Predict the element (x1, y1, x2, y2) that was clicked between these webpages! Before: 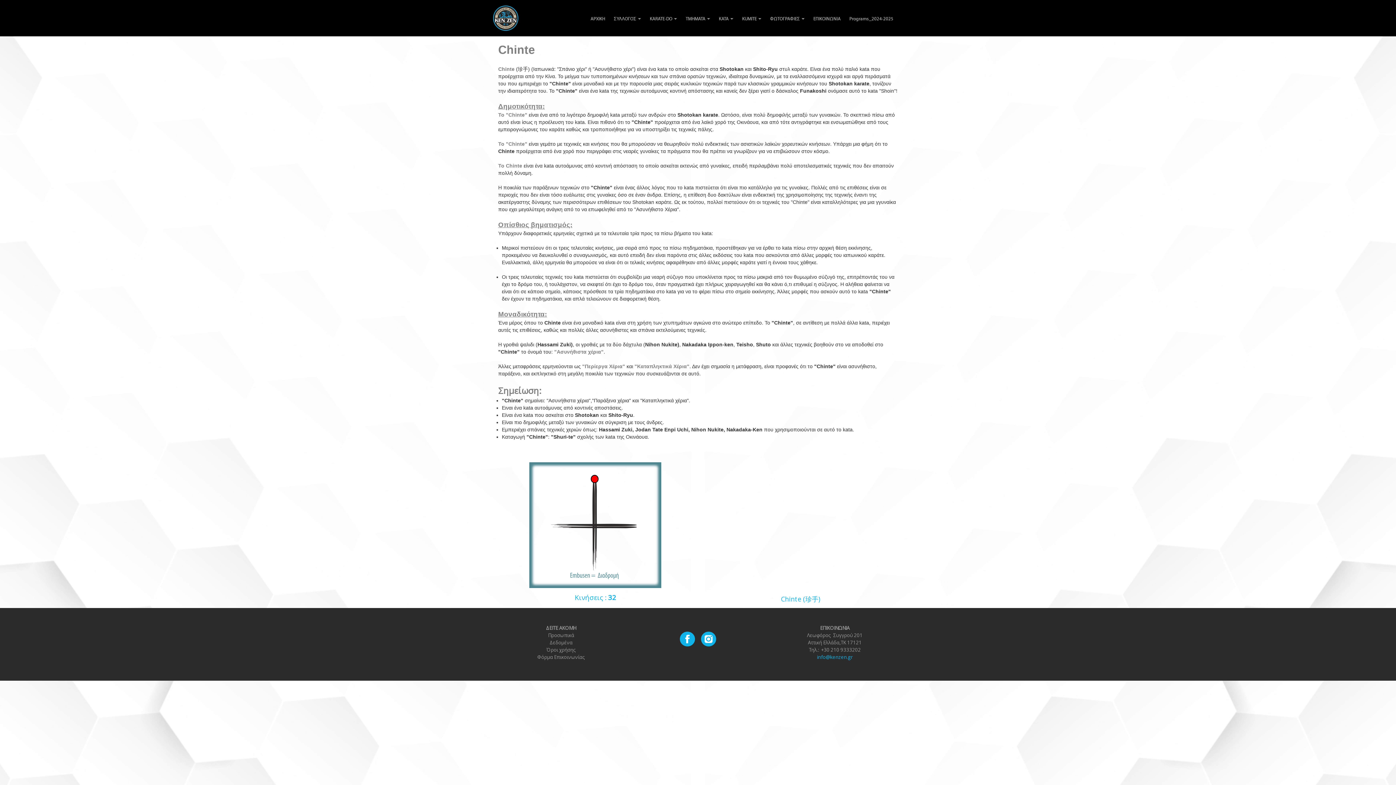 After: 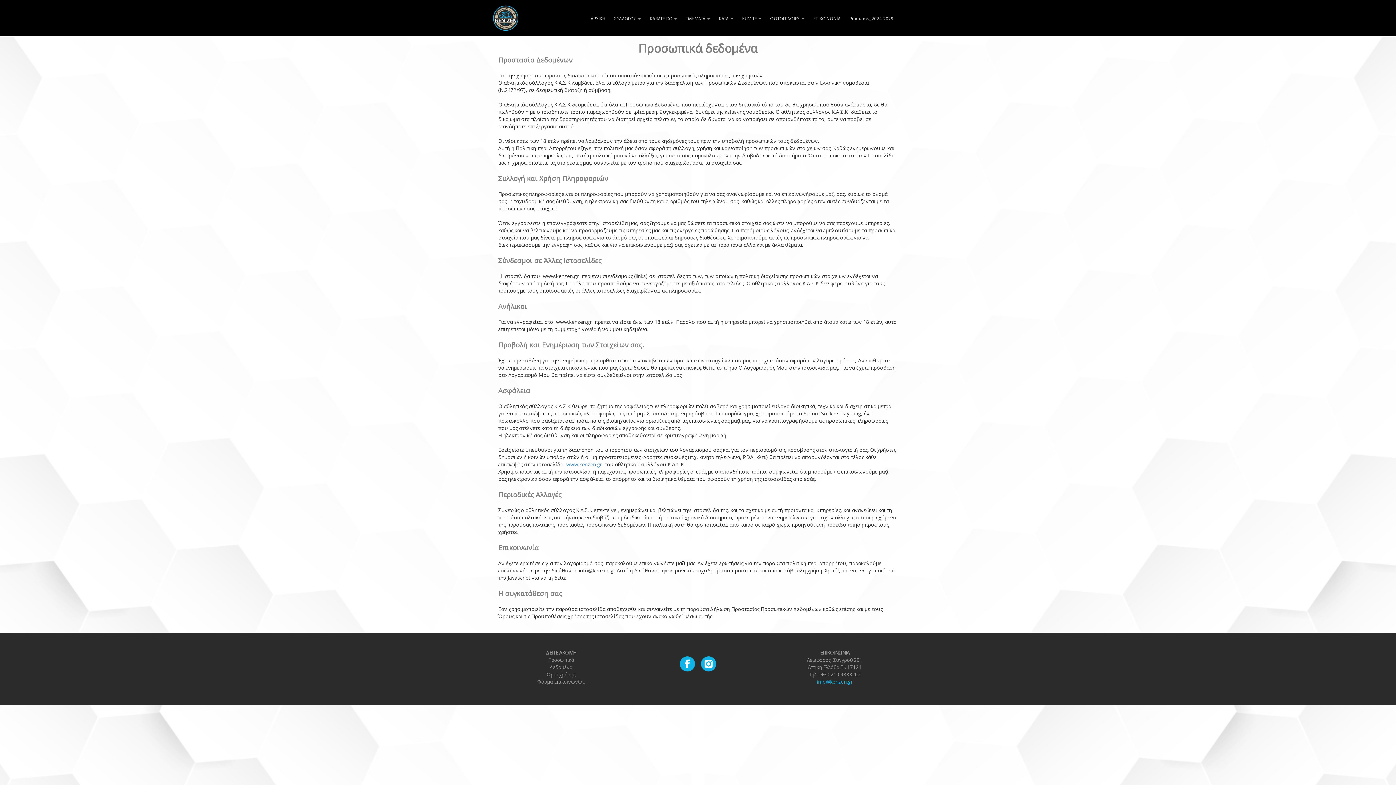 Action: bbox: (548, 633, 574, 638) label: Προσωπικά